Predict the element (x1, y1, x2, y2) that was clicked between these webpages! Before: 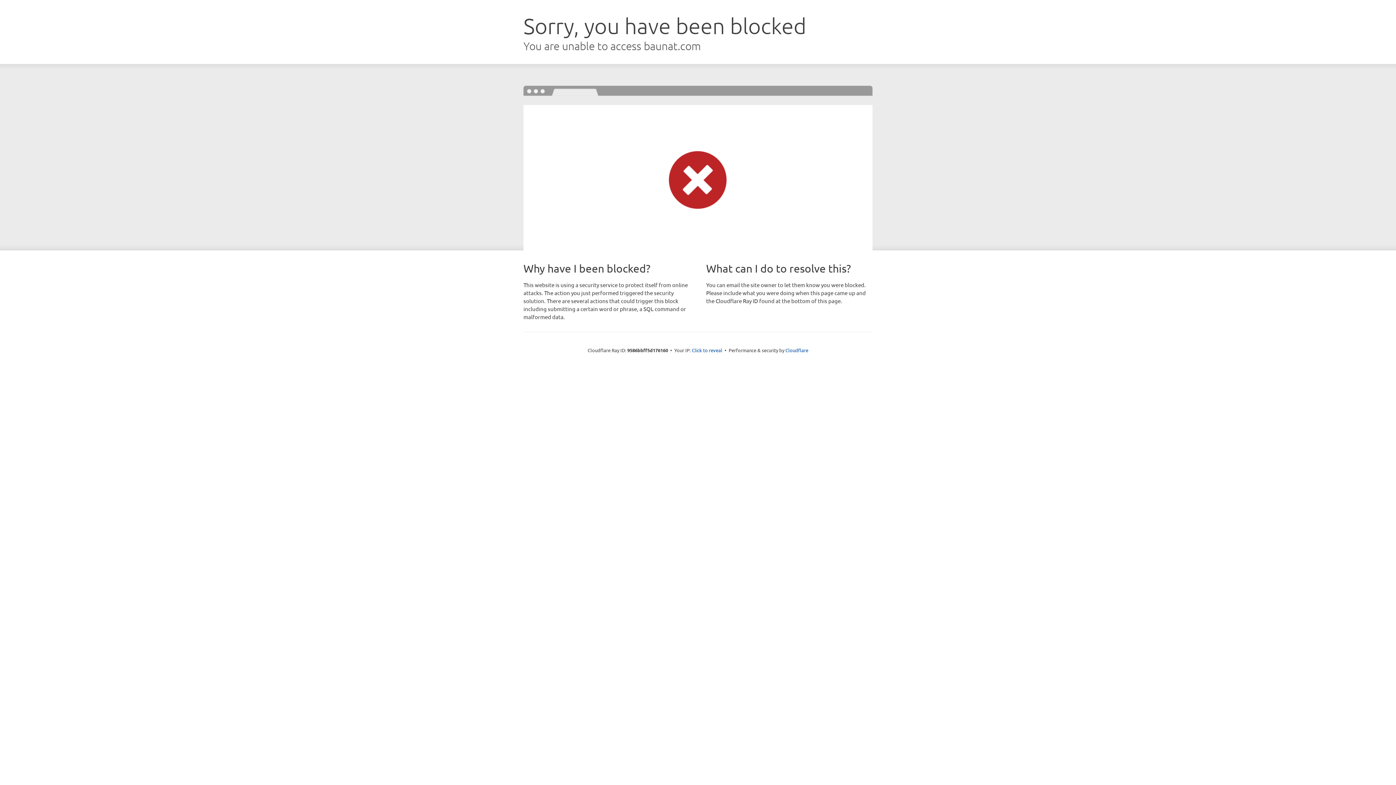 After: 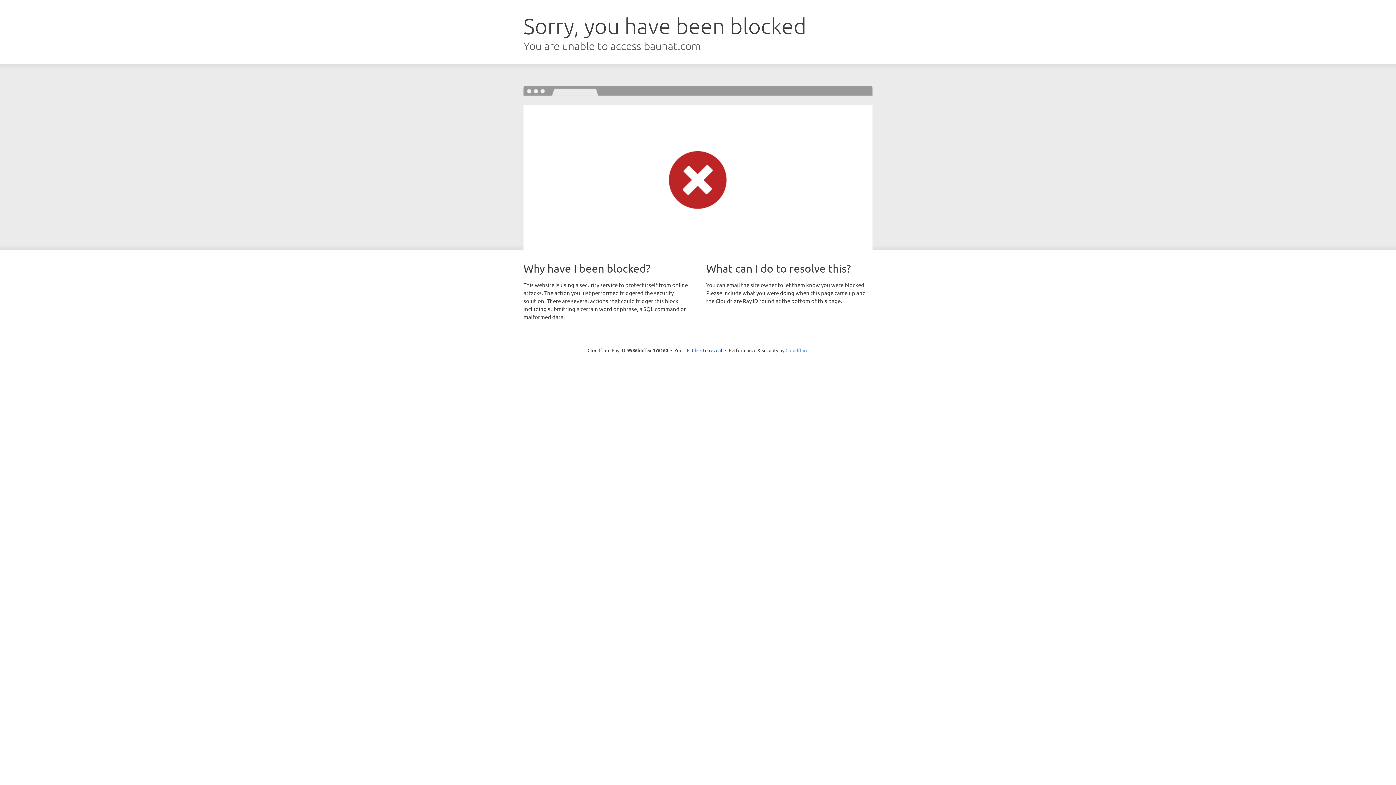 Action: bbox: (785, 347, 808, 353) label: Cloudflare